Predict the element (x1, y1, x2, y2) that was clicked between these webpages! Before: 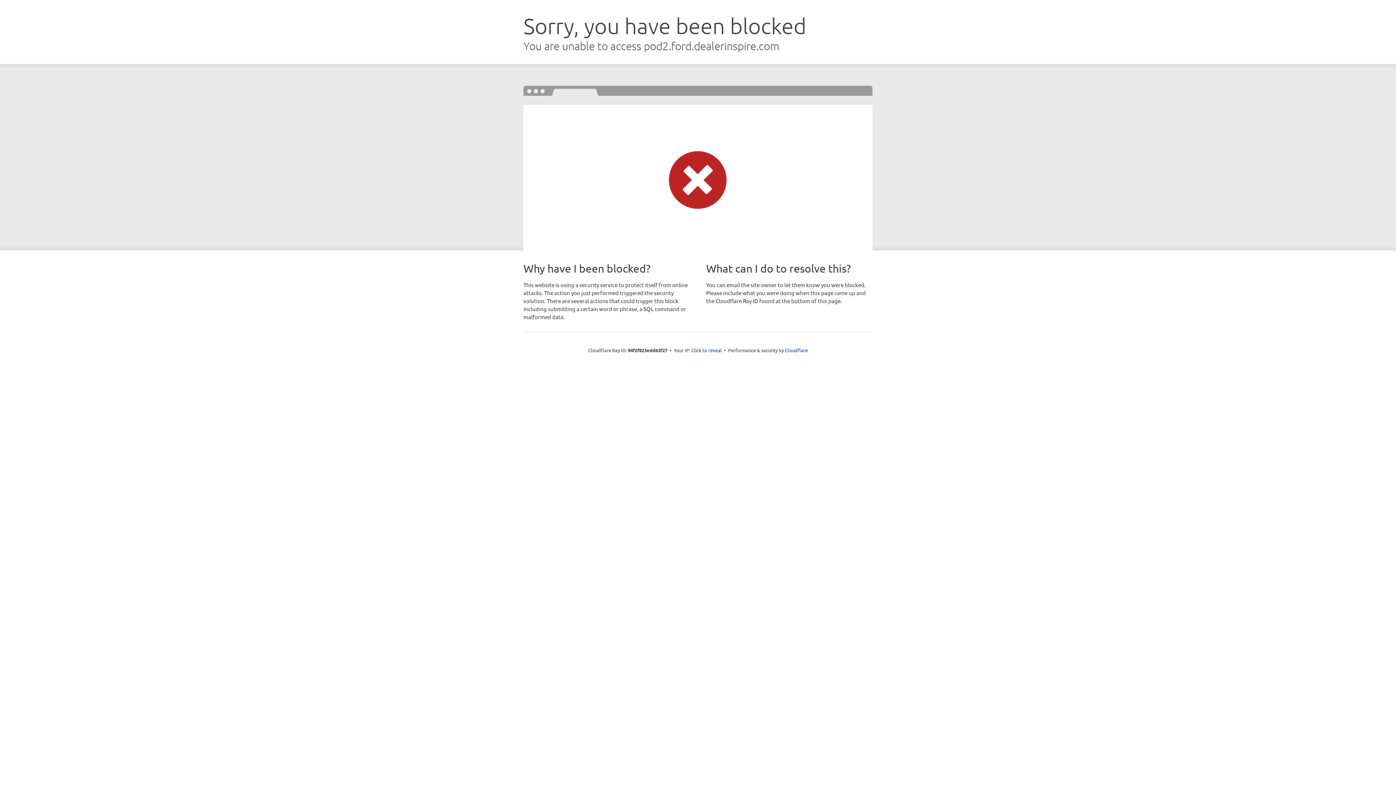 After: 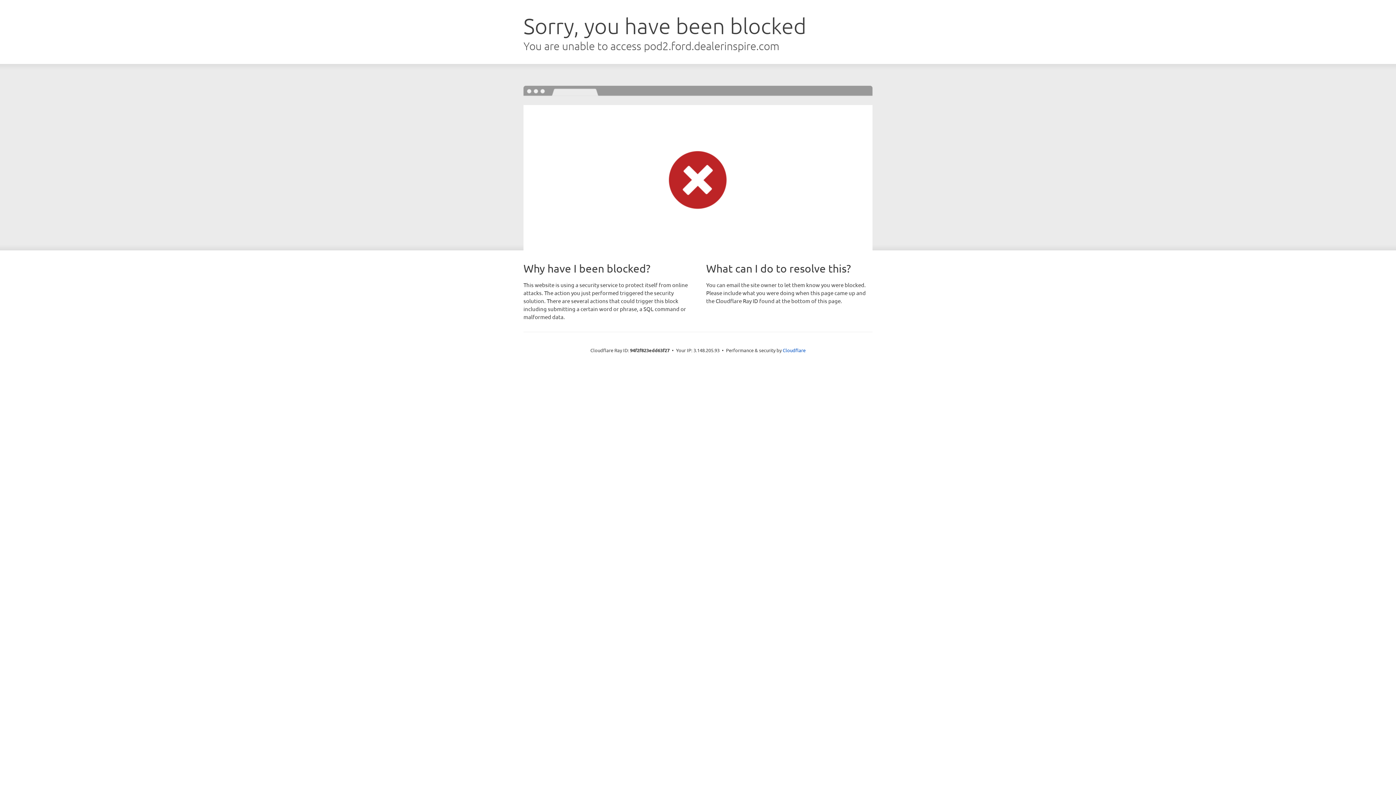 Action: label: Click to reveal bbox: (691, 346, 722, 353)